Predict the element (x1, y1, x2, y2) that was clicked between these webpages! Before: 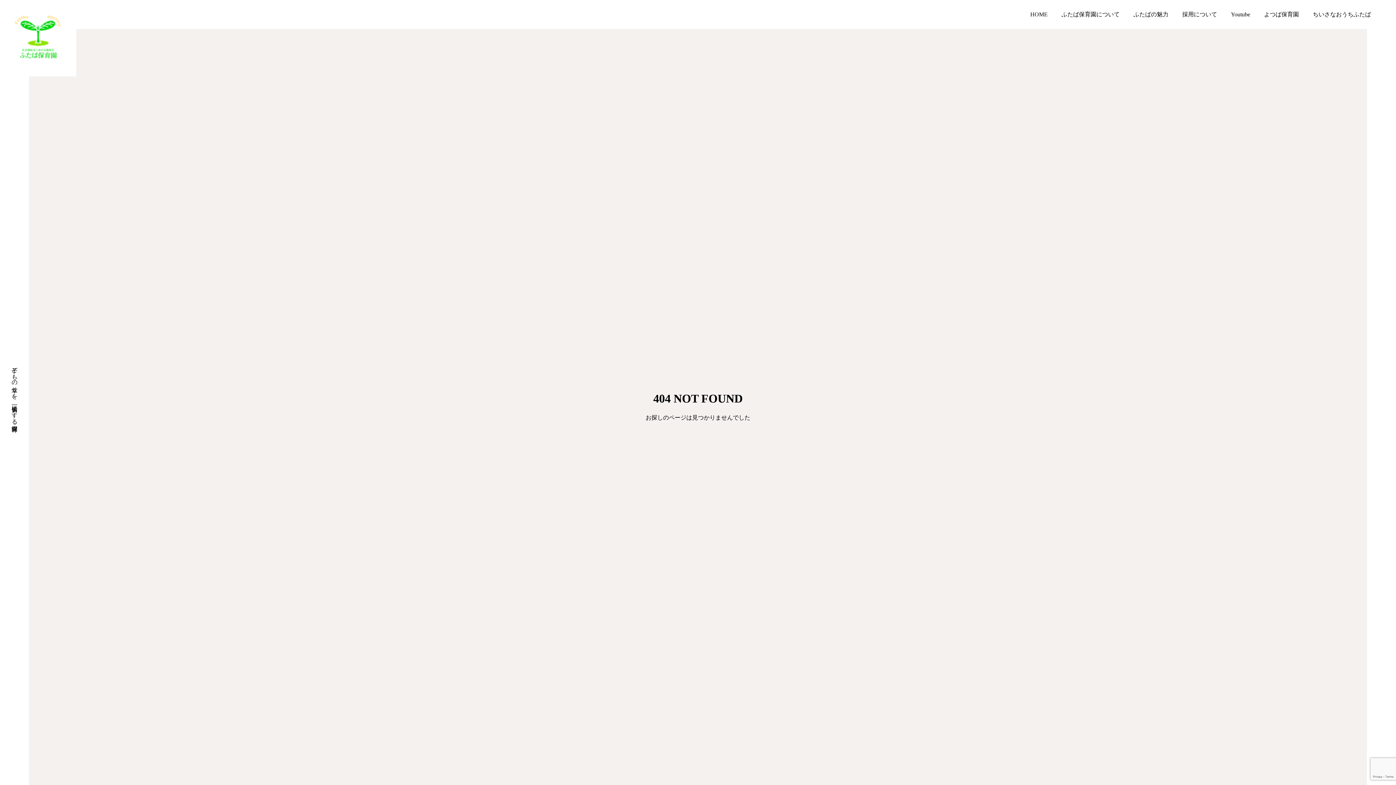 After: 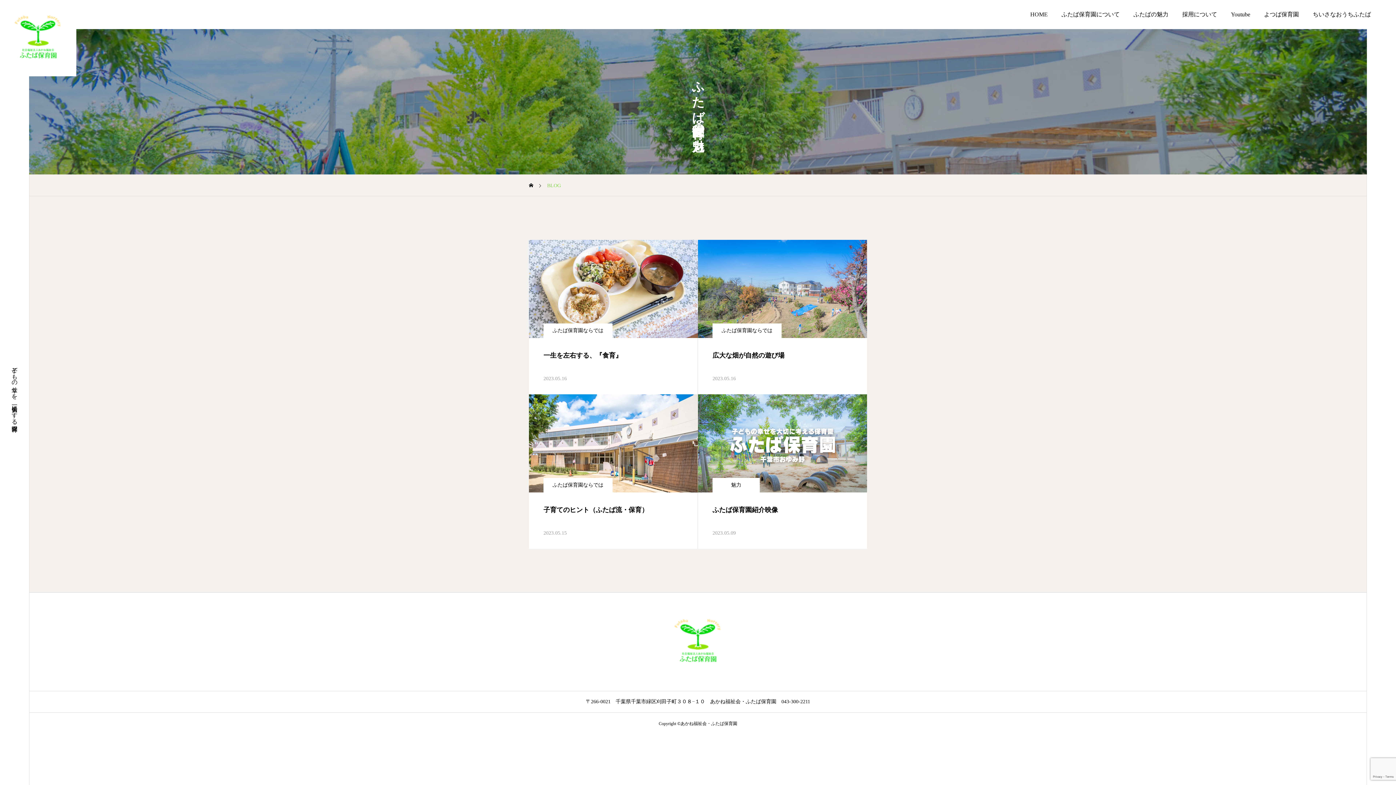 Action: label: ふたばの魅力 bbox: (1126, 0, 1175, 29)